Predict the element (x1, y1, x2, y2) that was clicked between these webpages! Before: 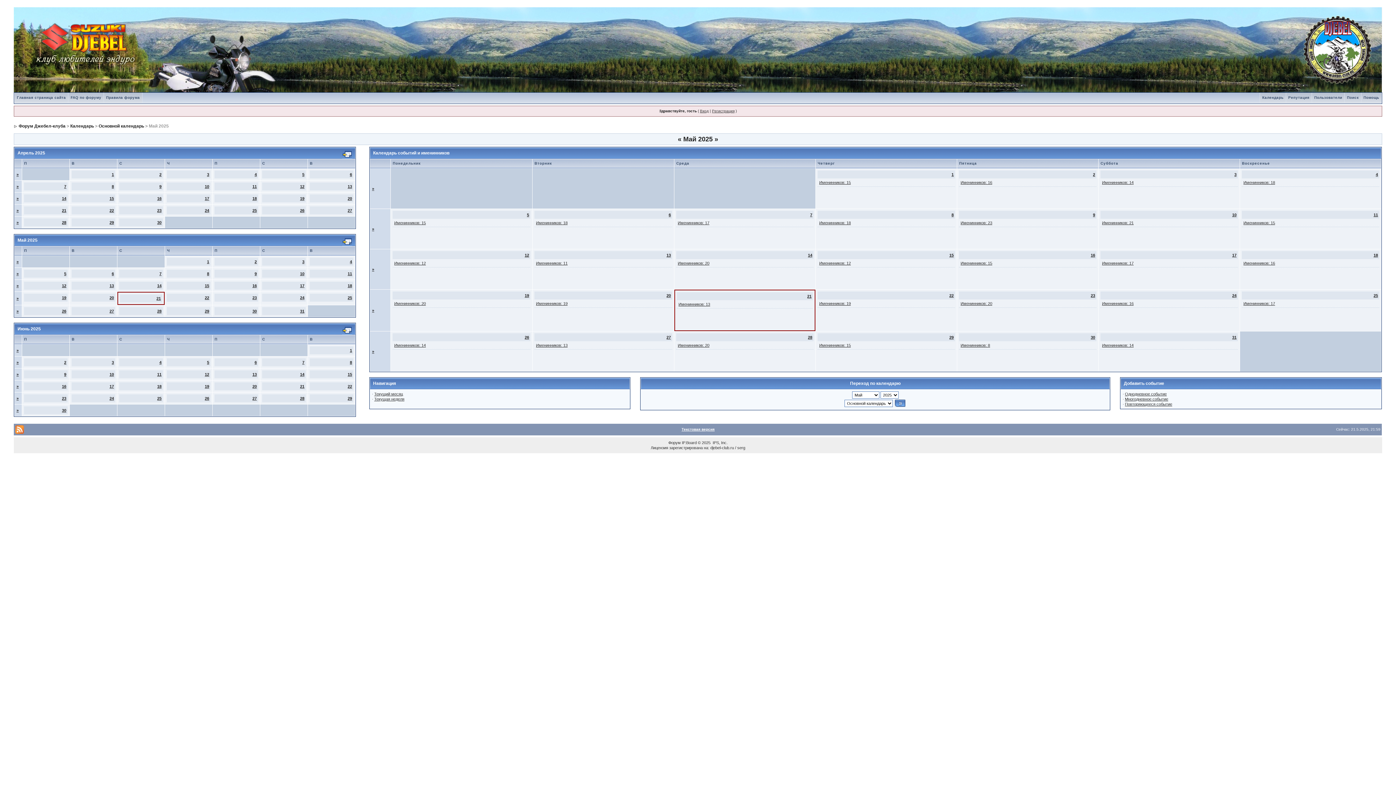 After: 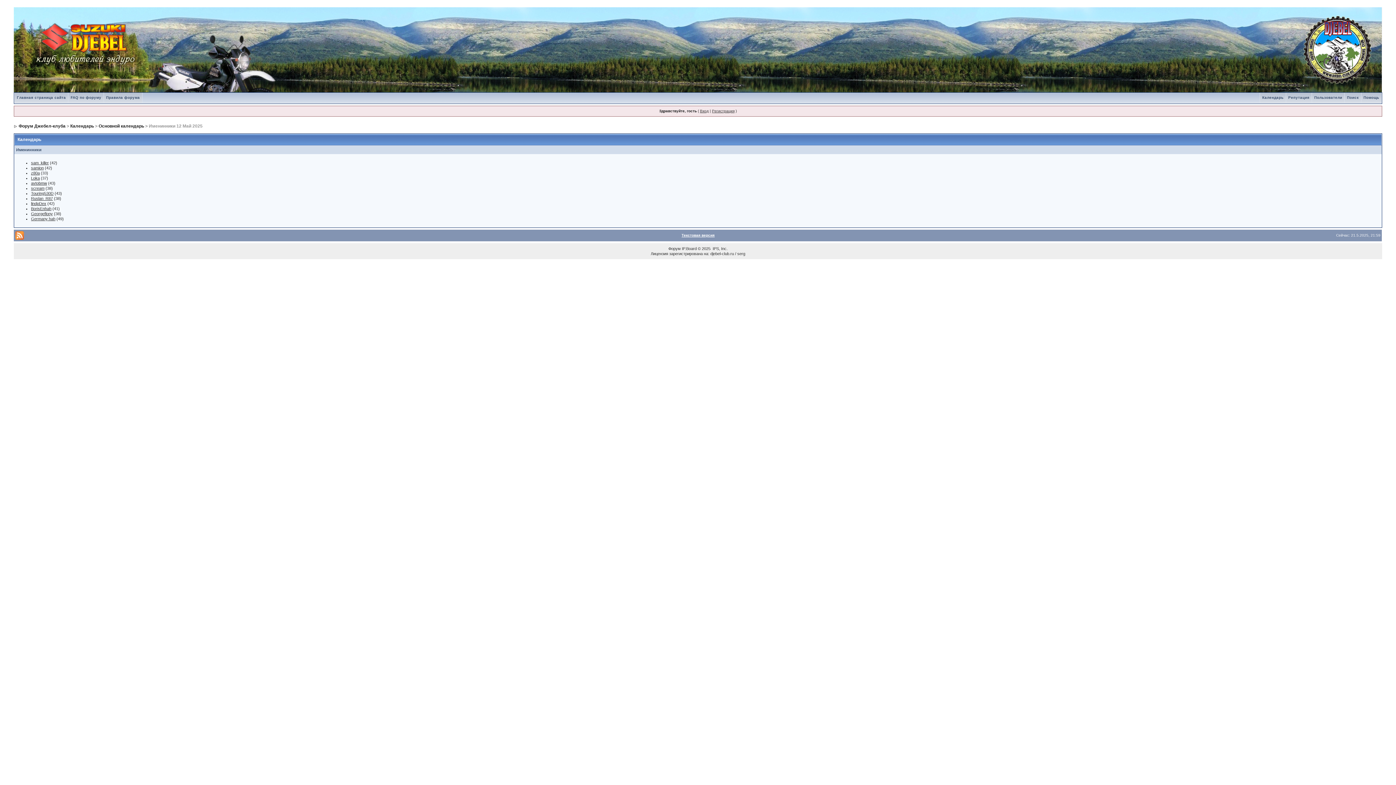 Action: label: Именинников: 12 bbox: (394, 261, 425, 265)